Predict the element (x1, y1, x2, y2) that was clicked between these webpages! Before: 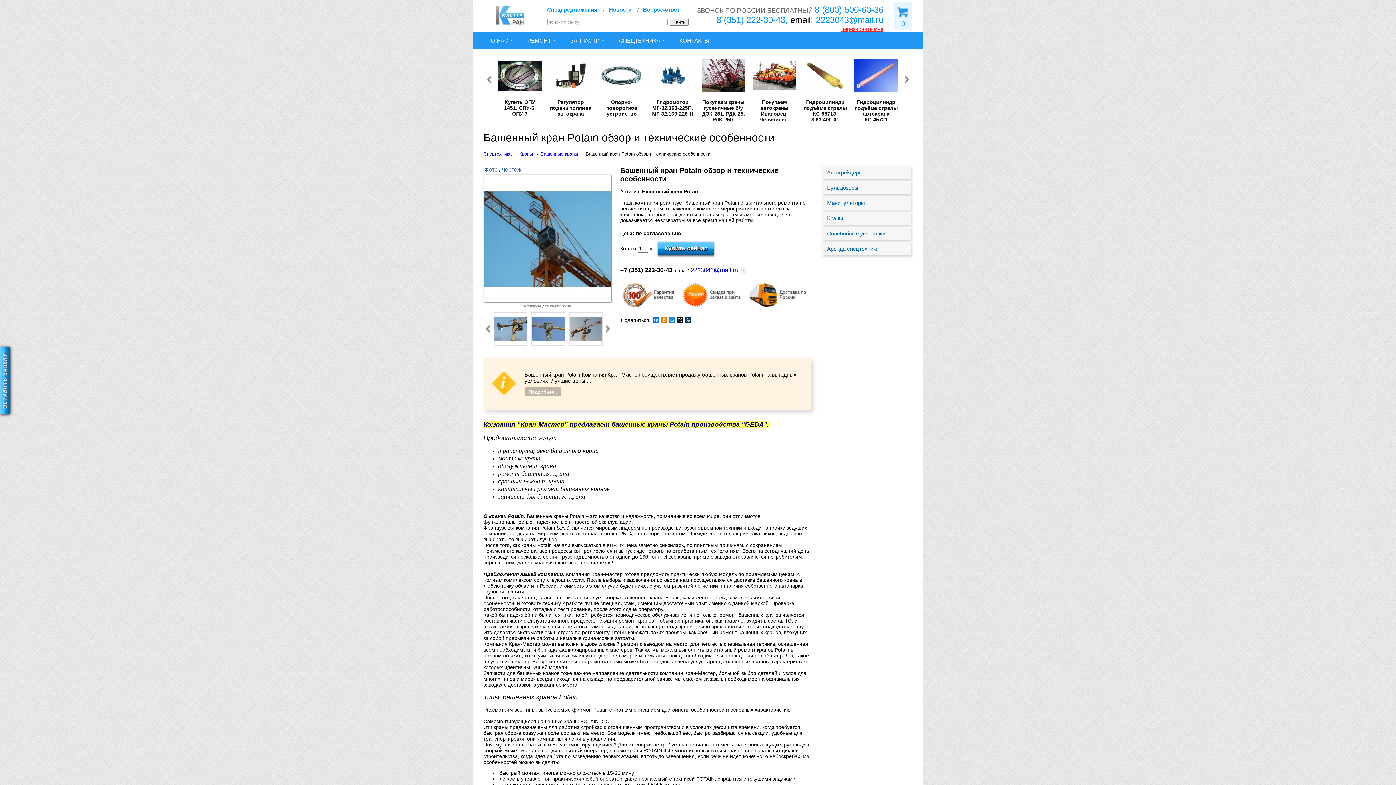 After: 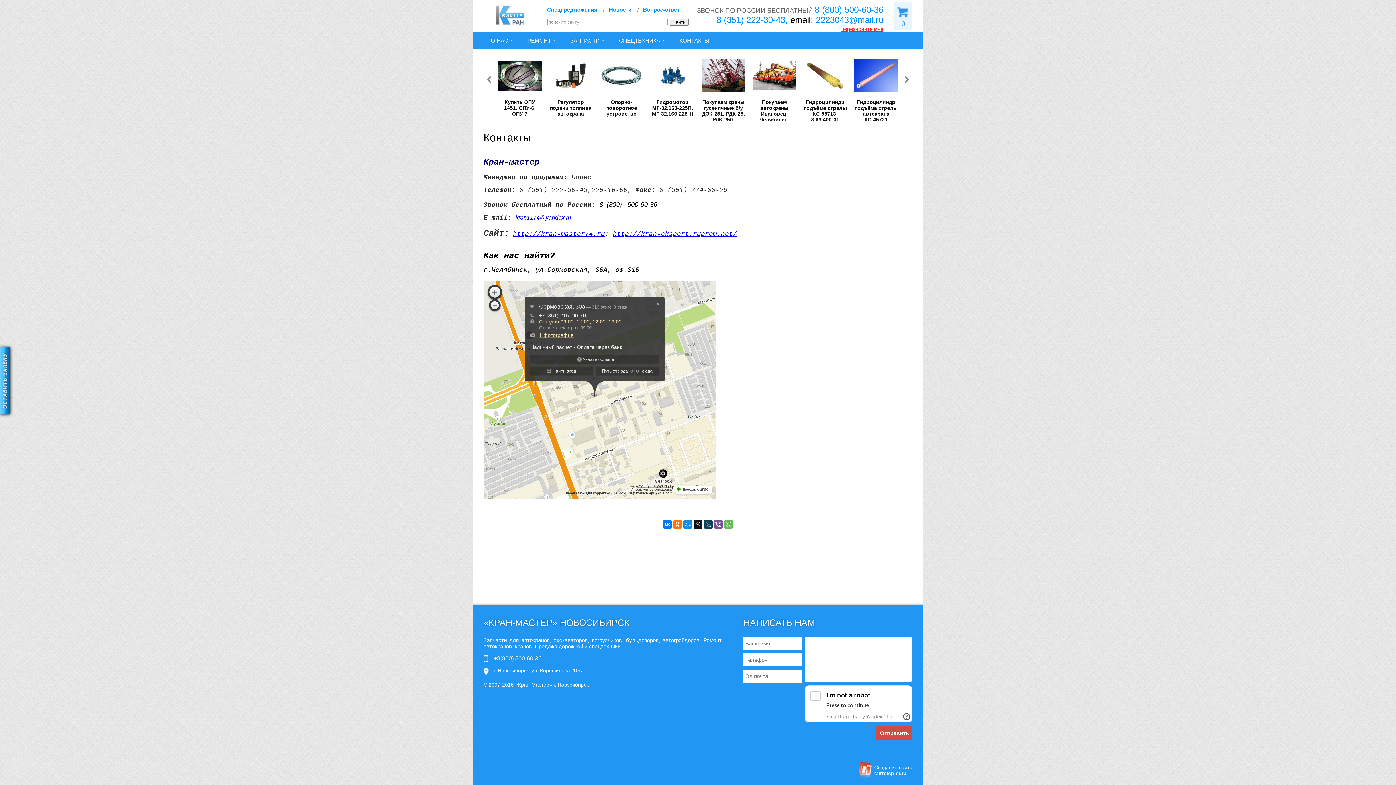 Action: bbox: (672, 32, 716, 49) label: КОНТАКТЫ